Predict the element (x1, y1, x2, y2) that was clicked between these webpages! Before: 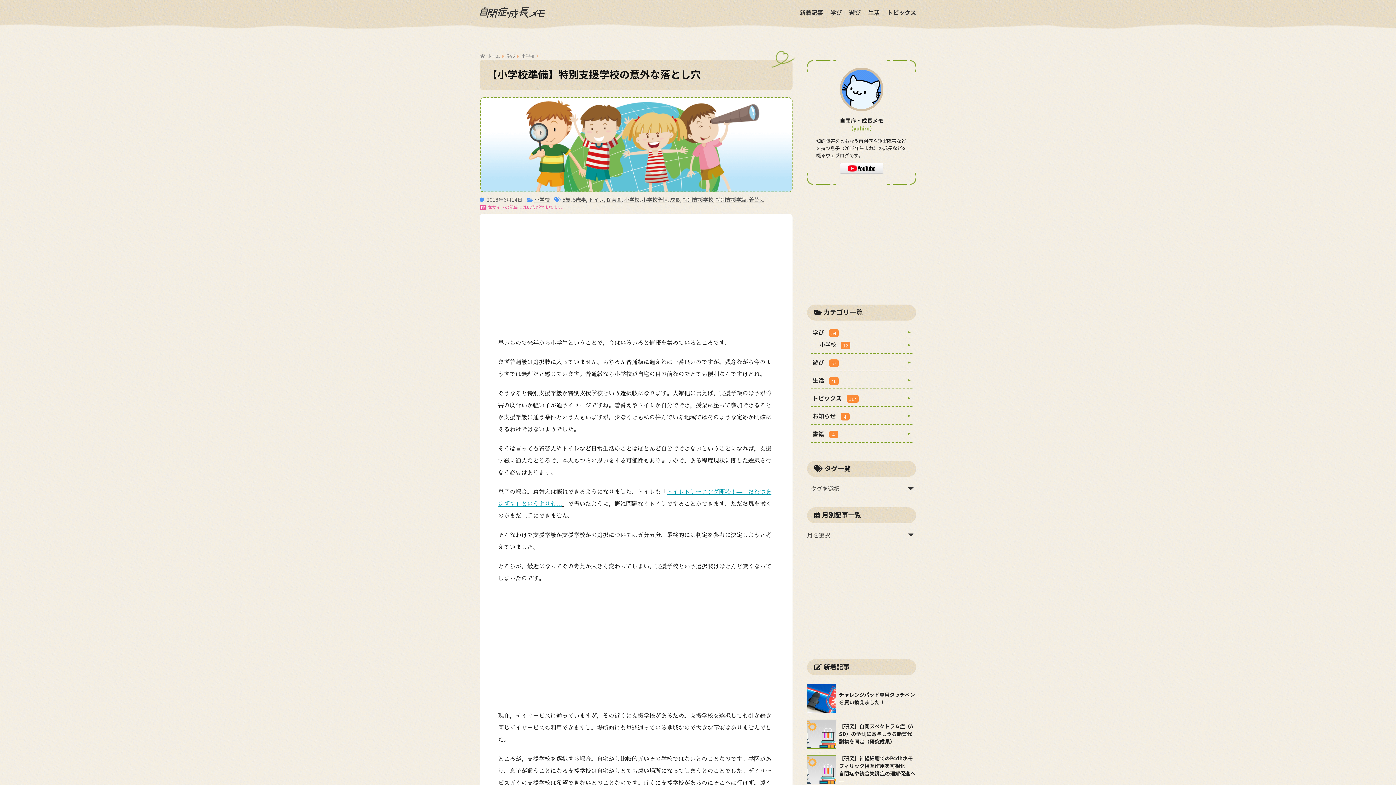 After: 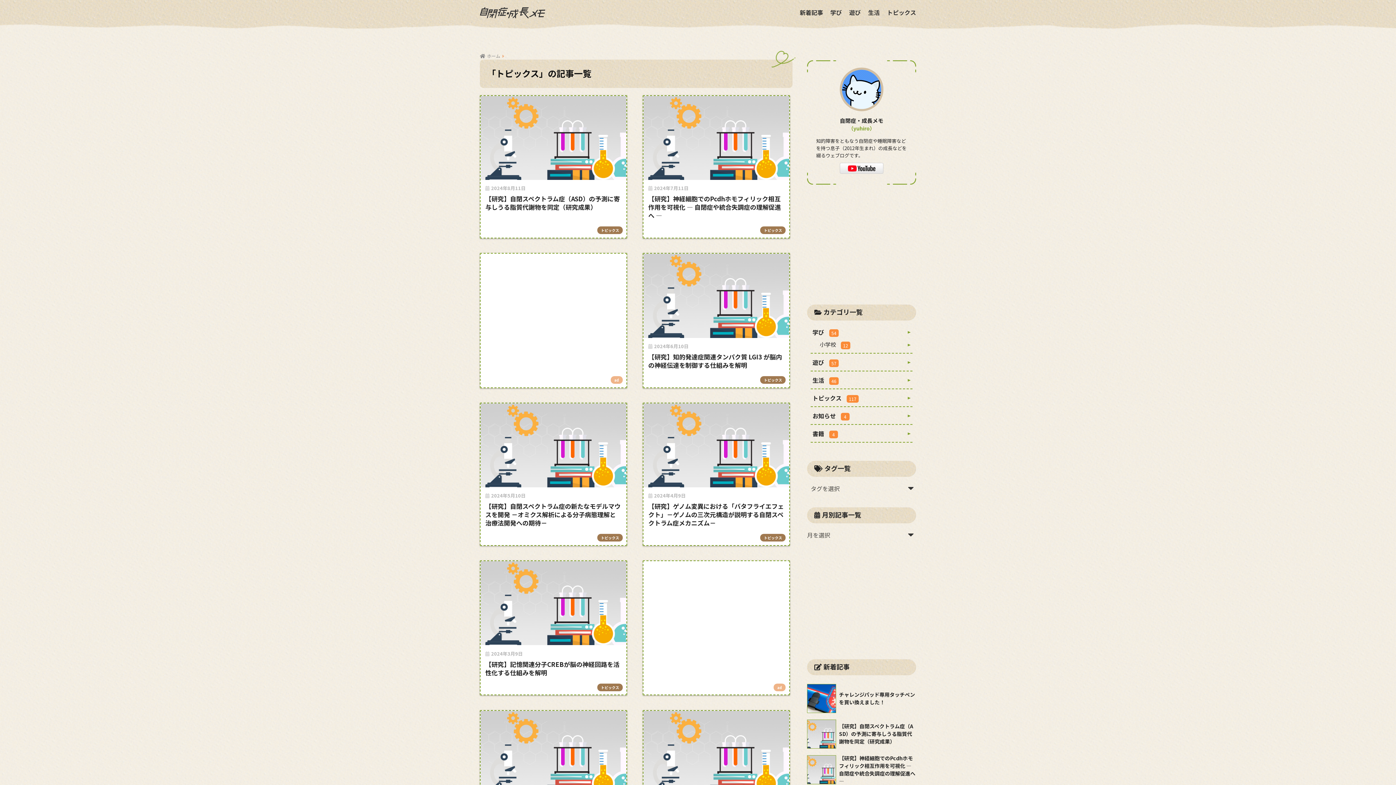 Action: label: トピックス bbox: (887, 8, 916, 16)